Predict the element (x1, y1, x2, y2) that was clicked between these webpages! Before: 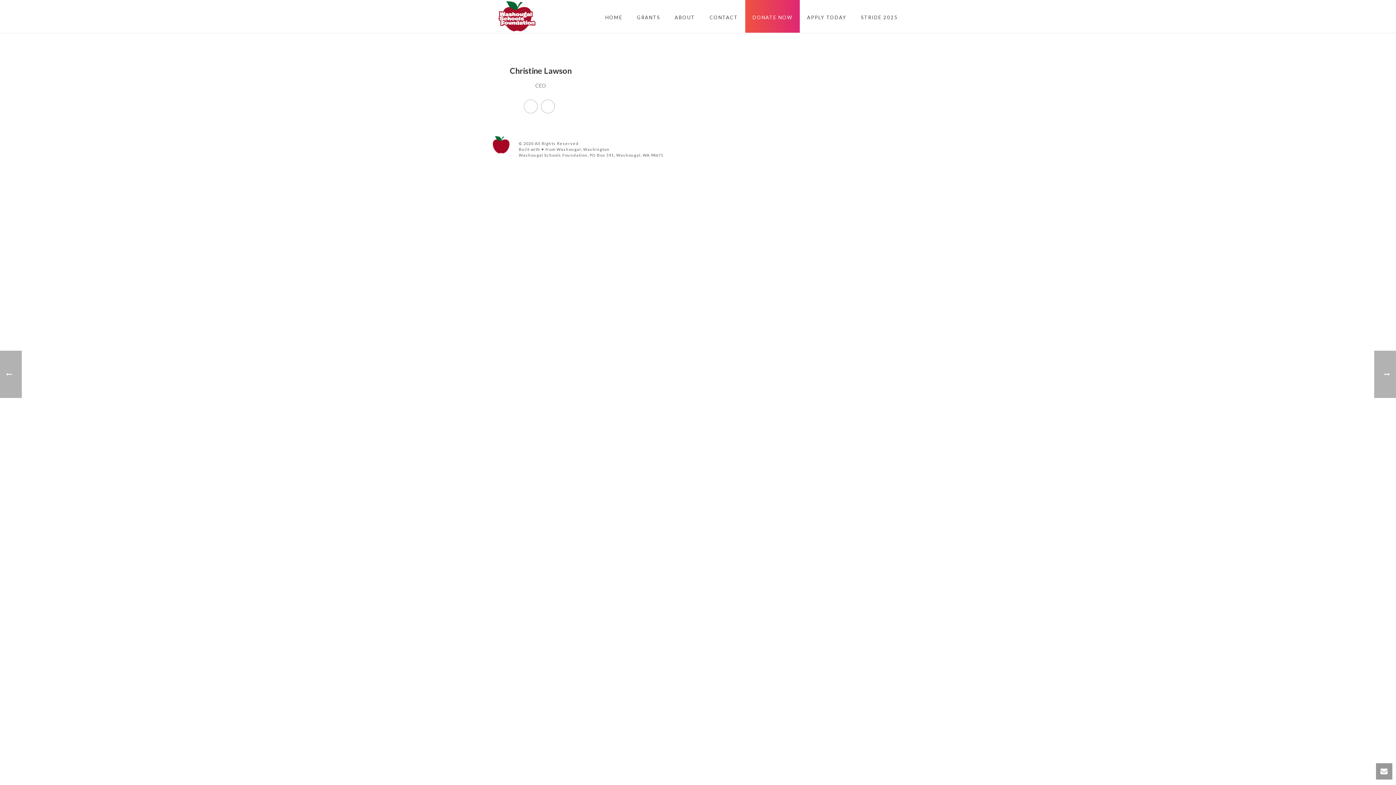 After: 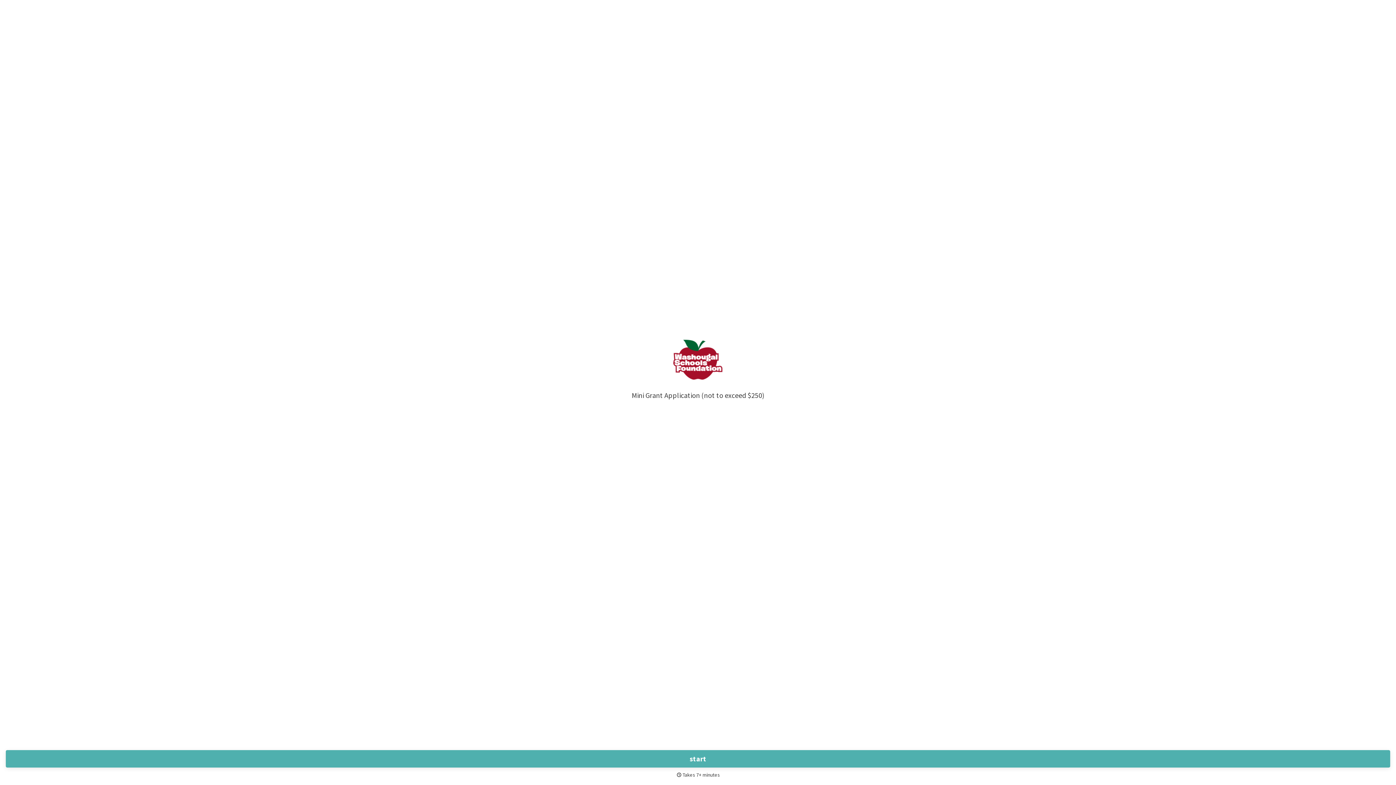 Action: bbox: (800, 0, 853, 32) label: APPLY TODAY